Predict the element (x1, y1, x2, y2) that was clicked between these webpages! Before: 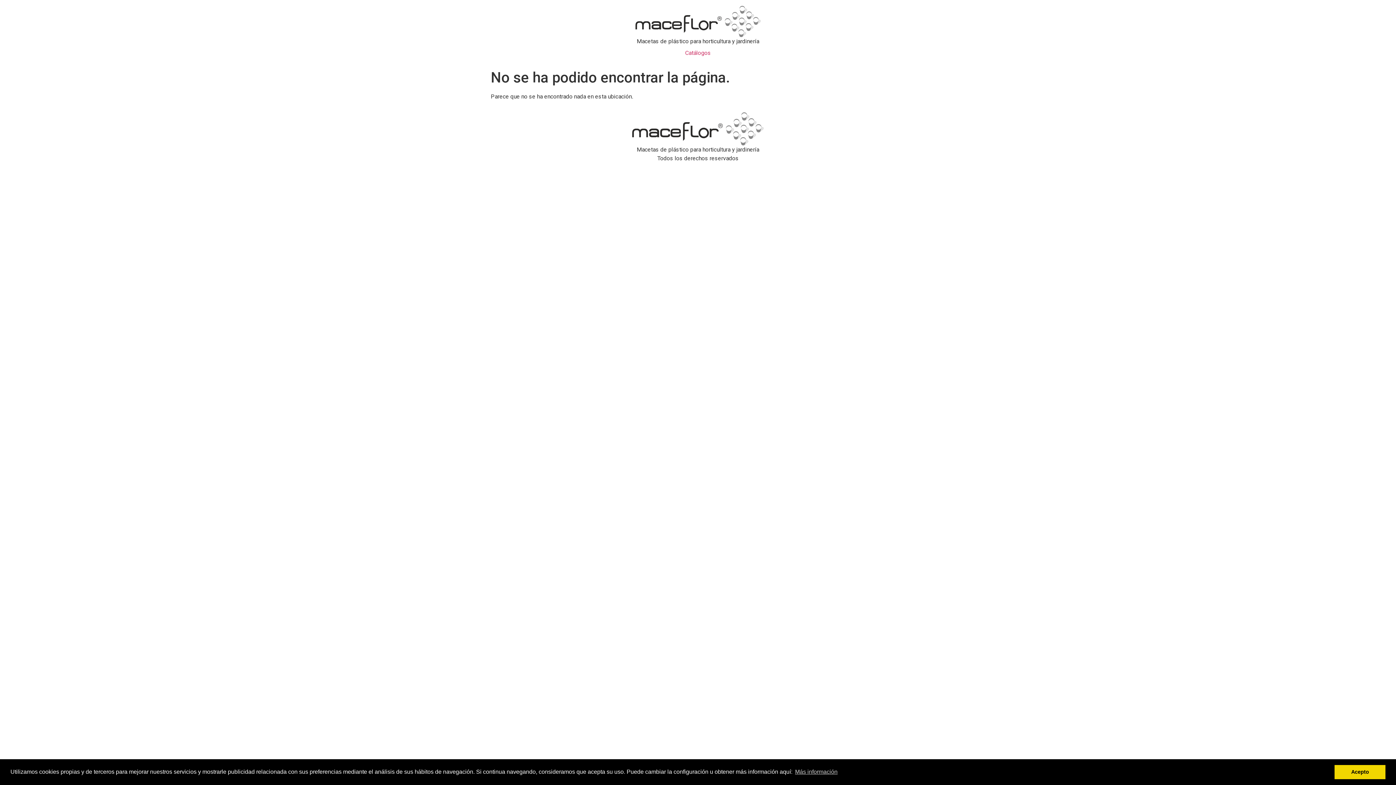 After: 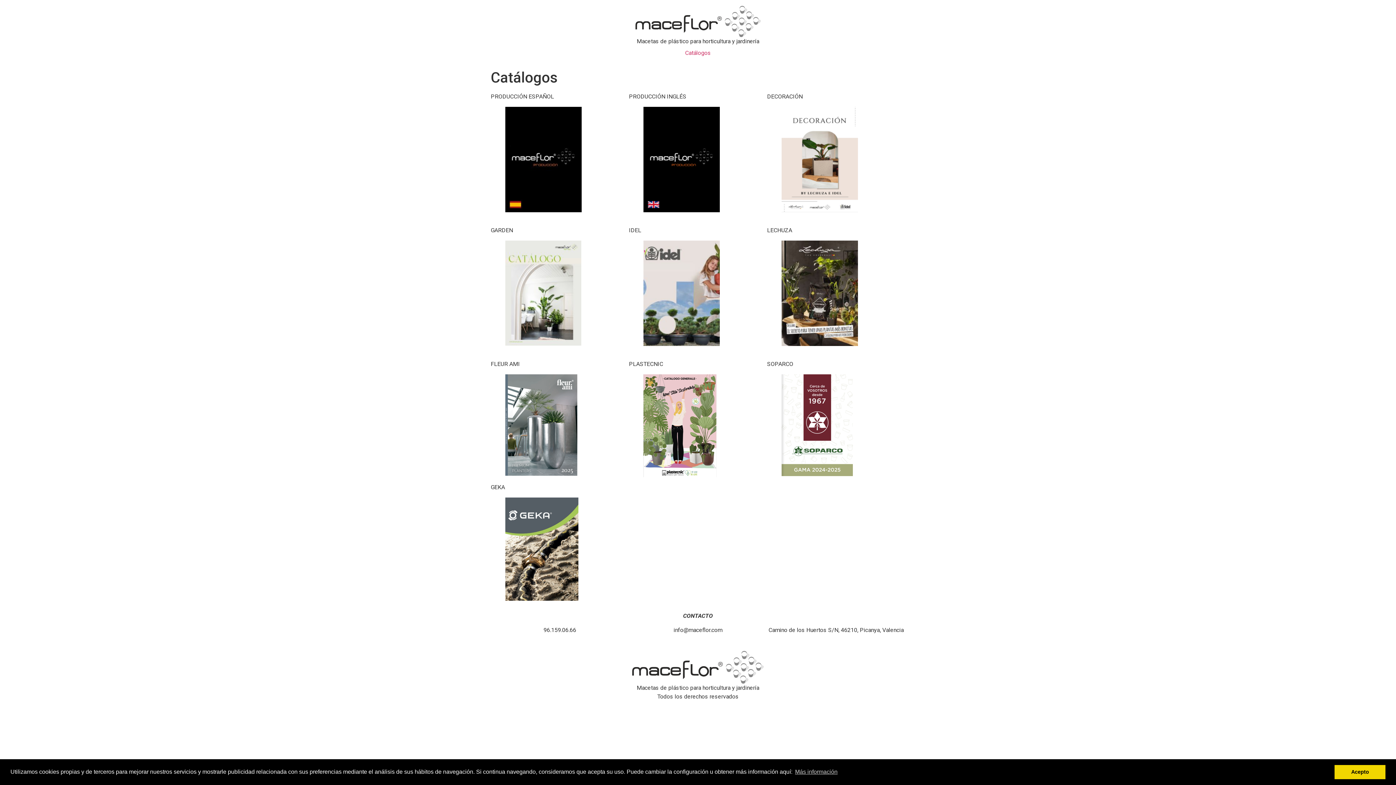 Action: bbox: (632, 112, 764, 145)